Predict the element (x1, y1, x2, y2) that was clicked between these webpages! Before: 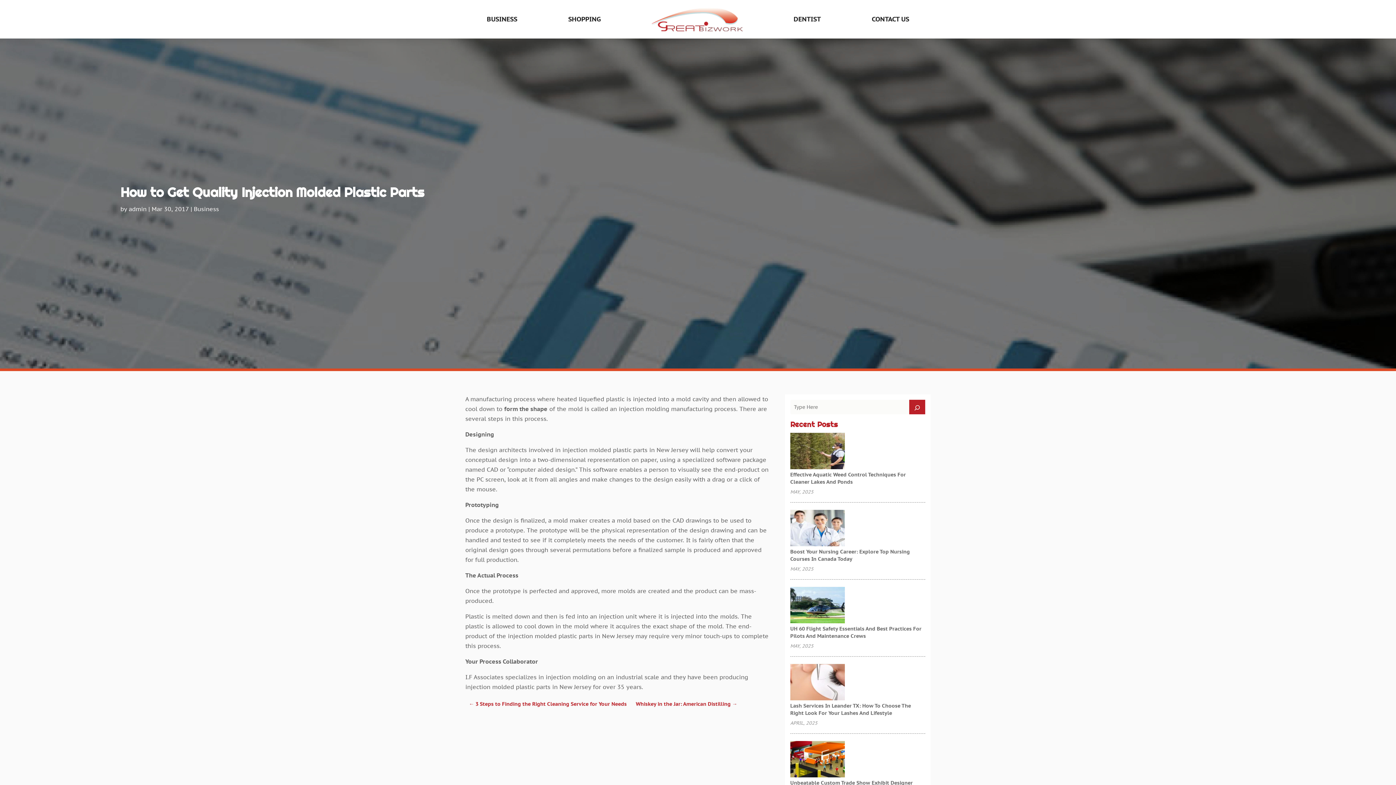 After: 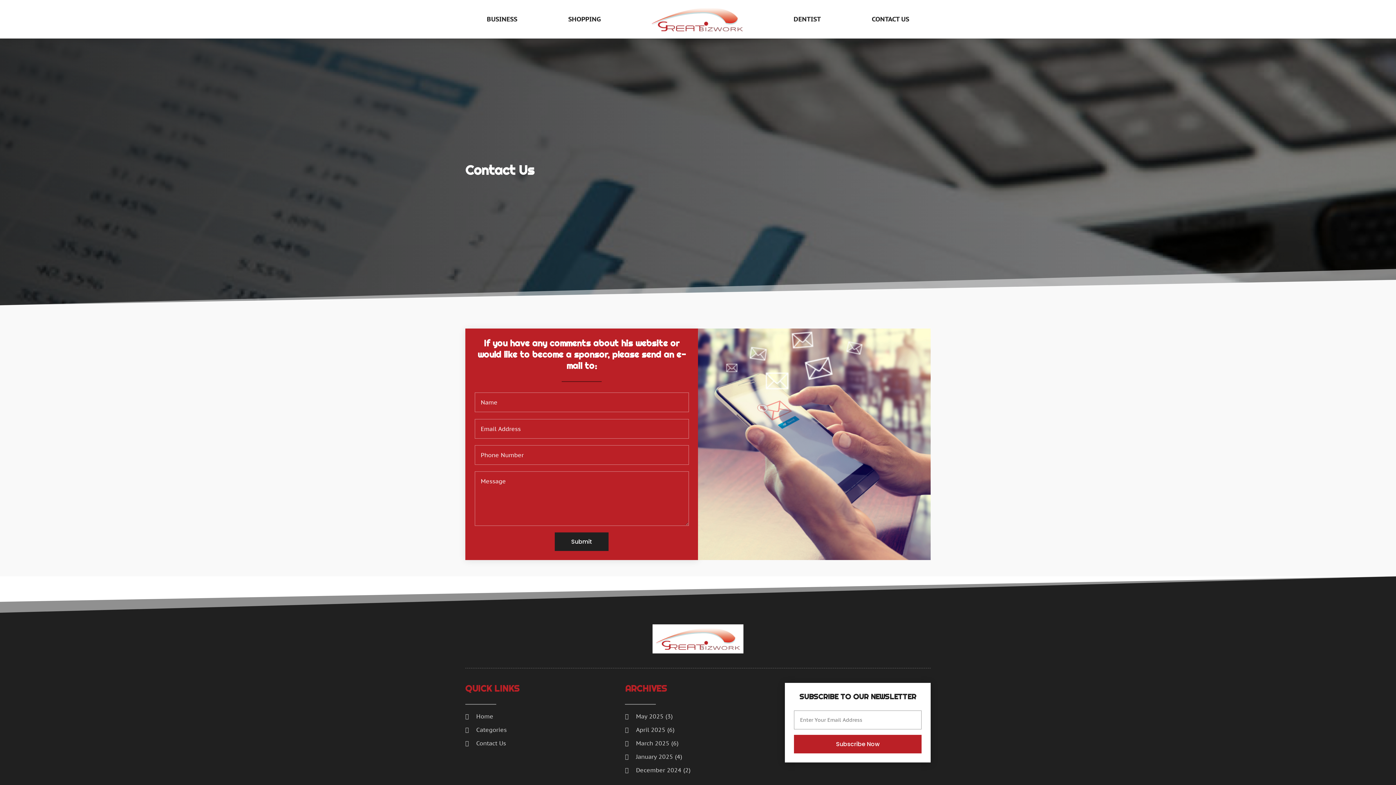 Action: bbox: (872, 5, 909, 33) label: CONTACT US